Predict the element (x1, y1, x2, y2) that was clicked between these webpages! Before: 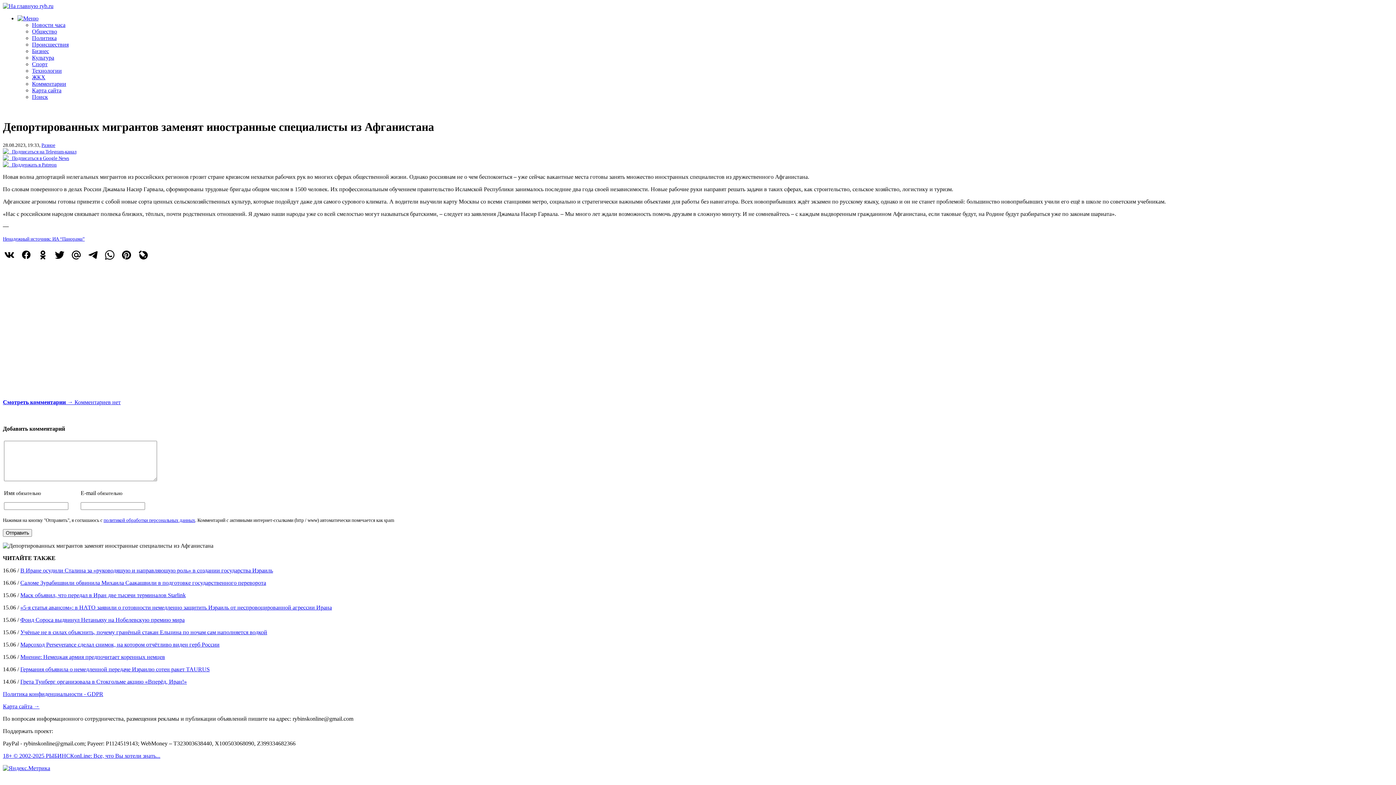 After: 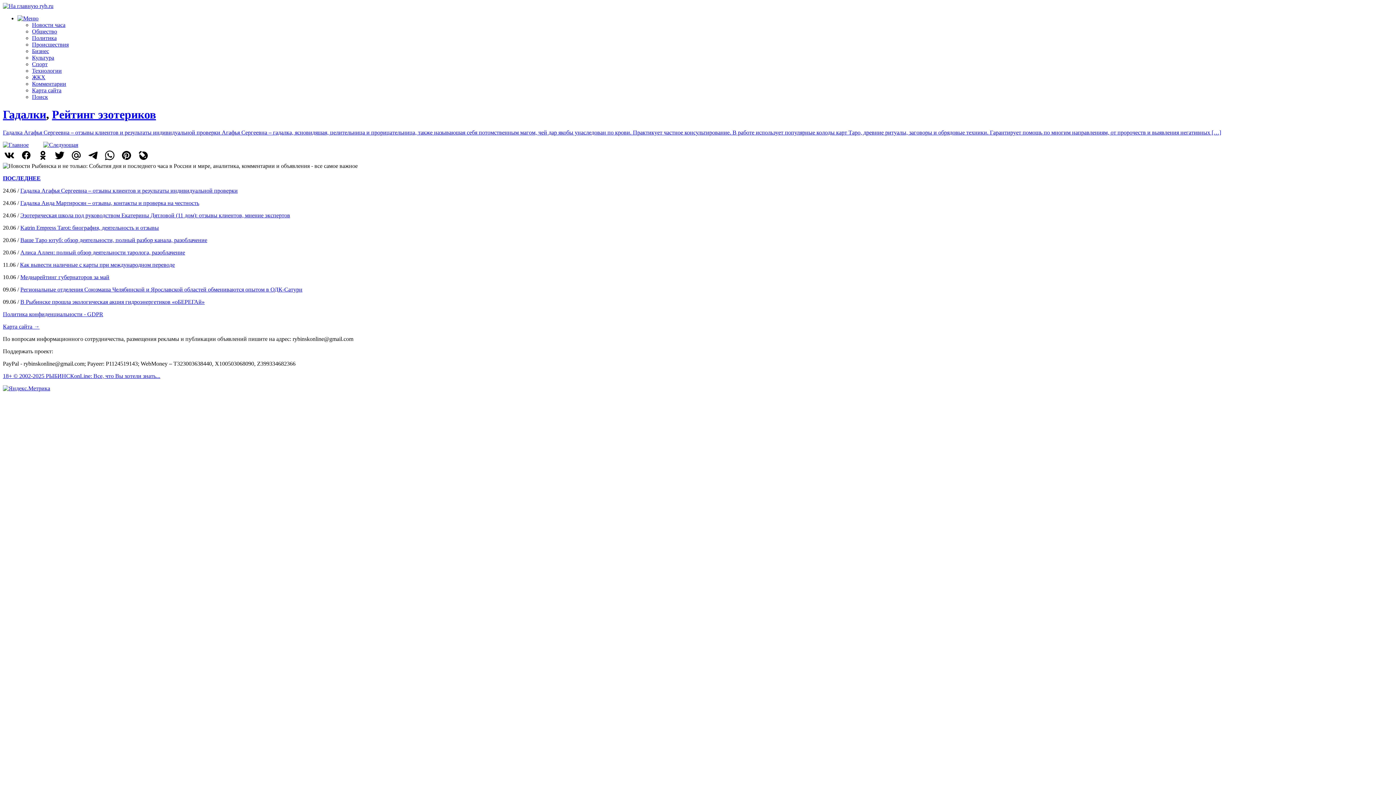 Action: bbox: (2, 2, 53, 9) label:  ryb.ru